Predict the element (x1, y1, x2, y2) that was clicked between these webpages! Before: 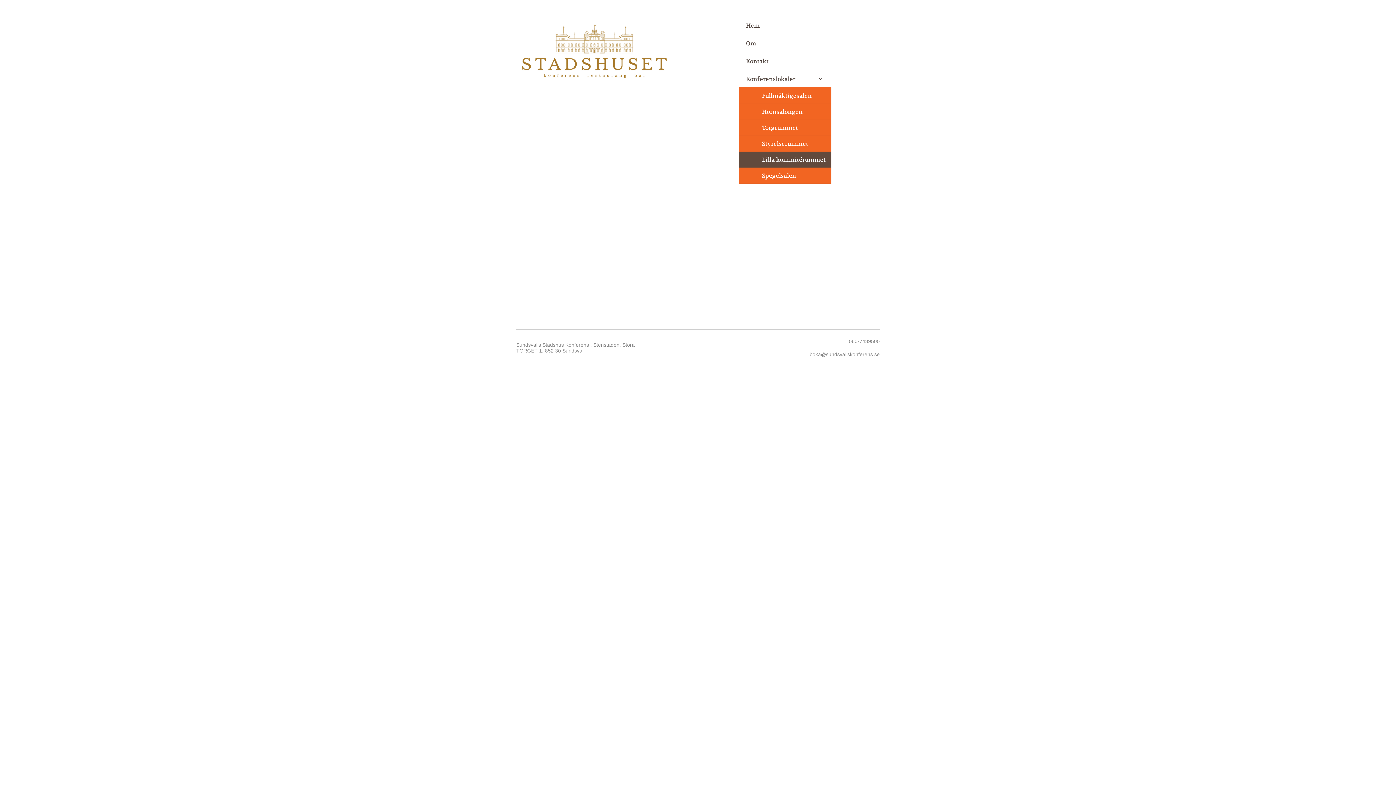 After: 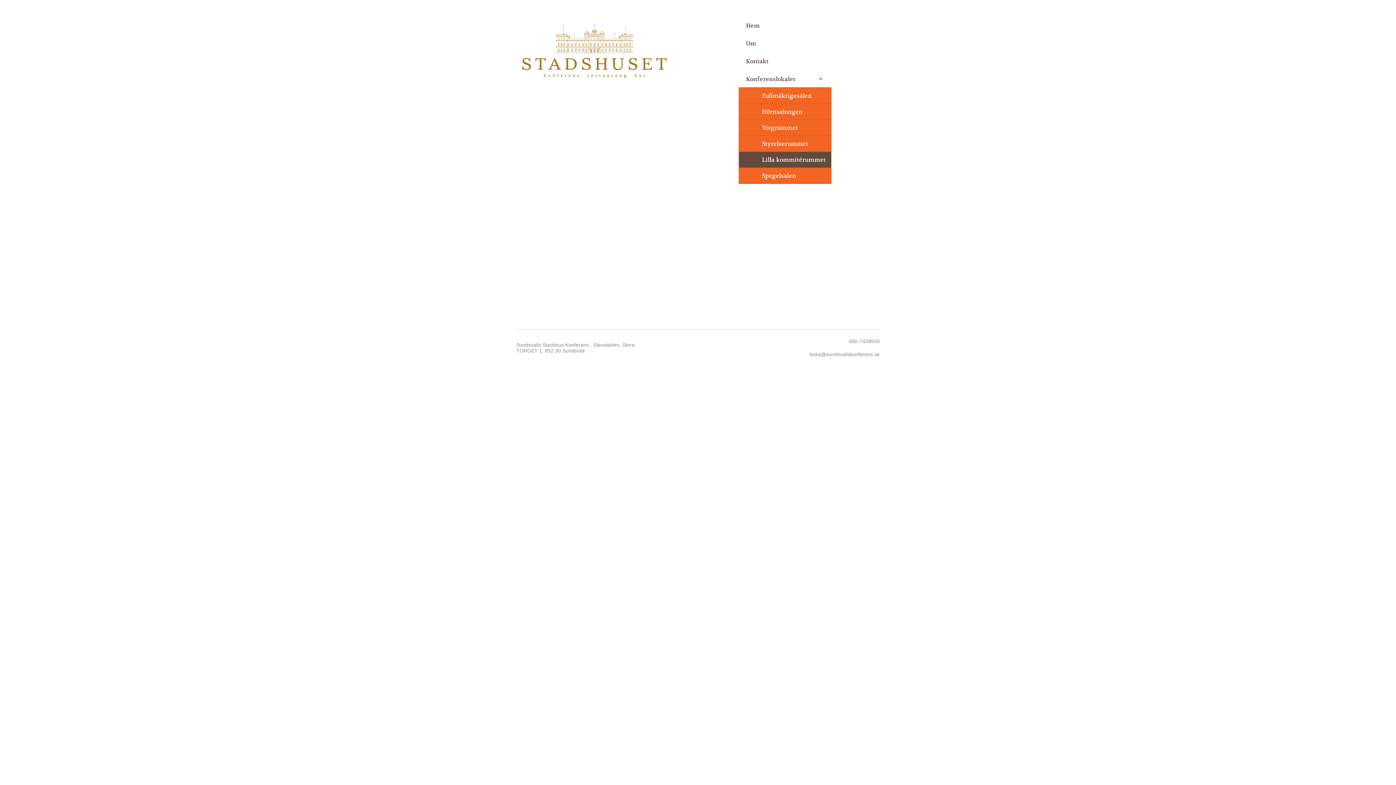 Action: bbox: (739, 152, 831, 167) label: Lilla kommitérummet